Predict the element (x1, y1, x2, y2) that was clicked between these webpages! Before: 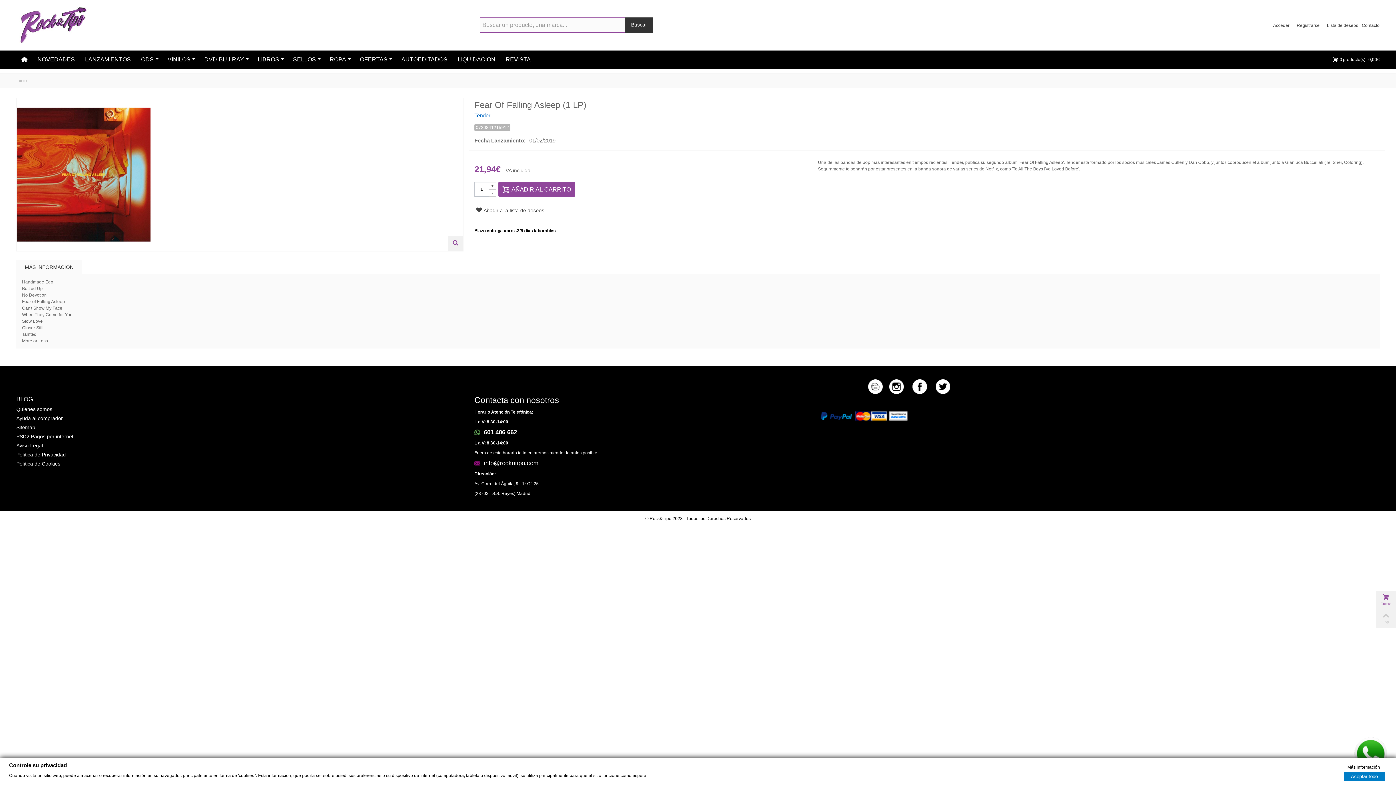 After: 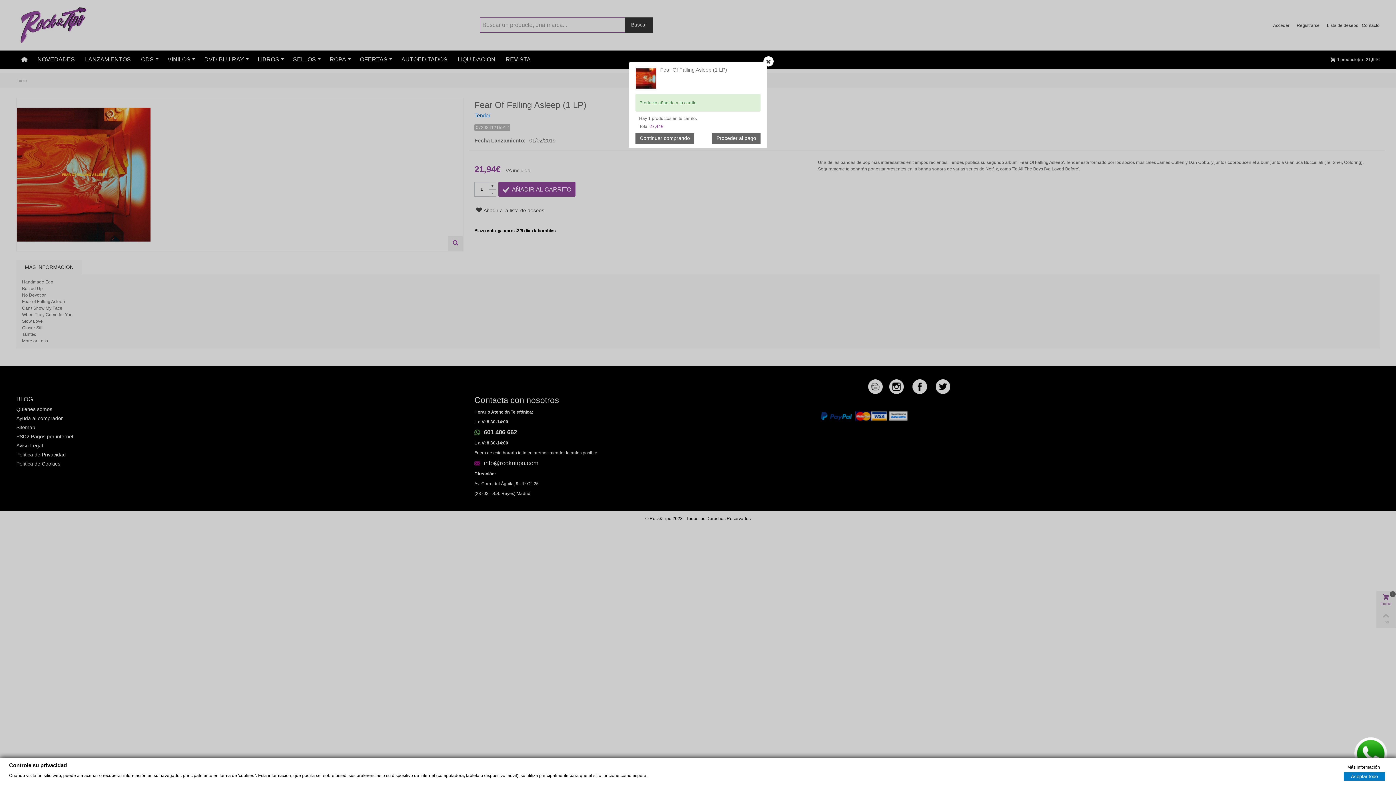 Action: bbox: (498, 182, 575, 196) label: AÑADIR AL CARRITO